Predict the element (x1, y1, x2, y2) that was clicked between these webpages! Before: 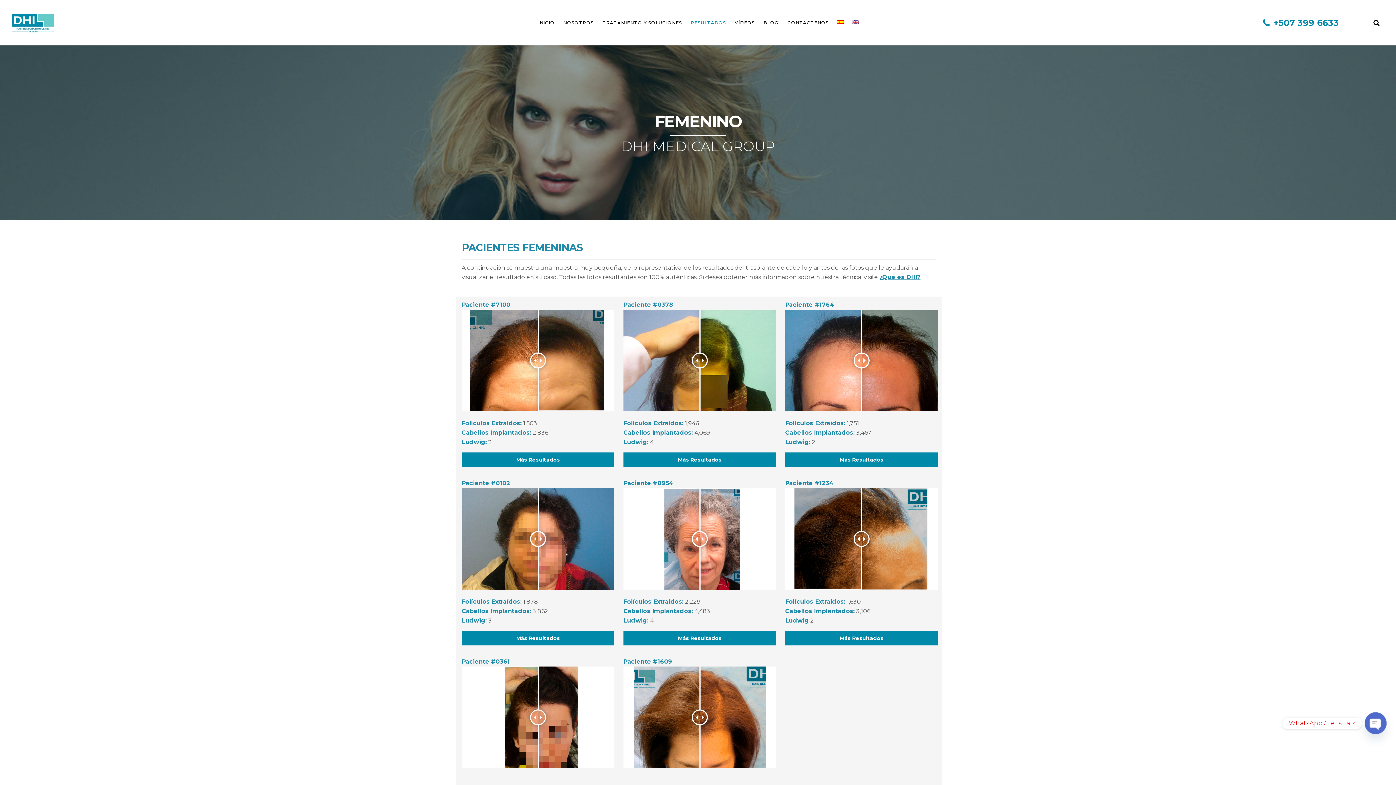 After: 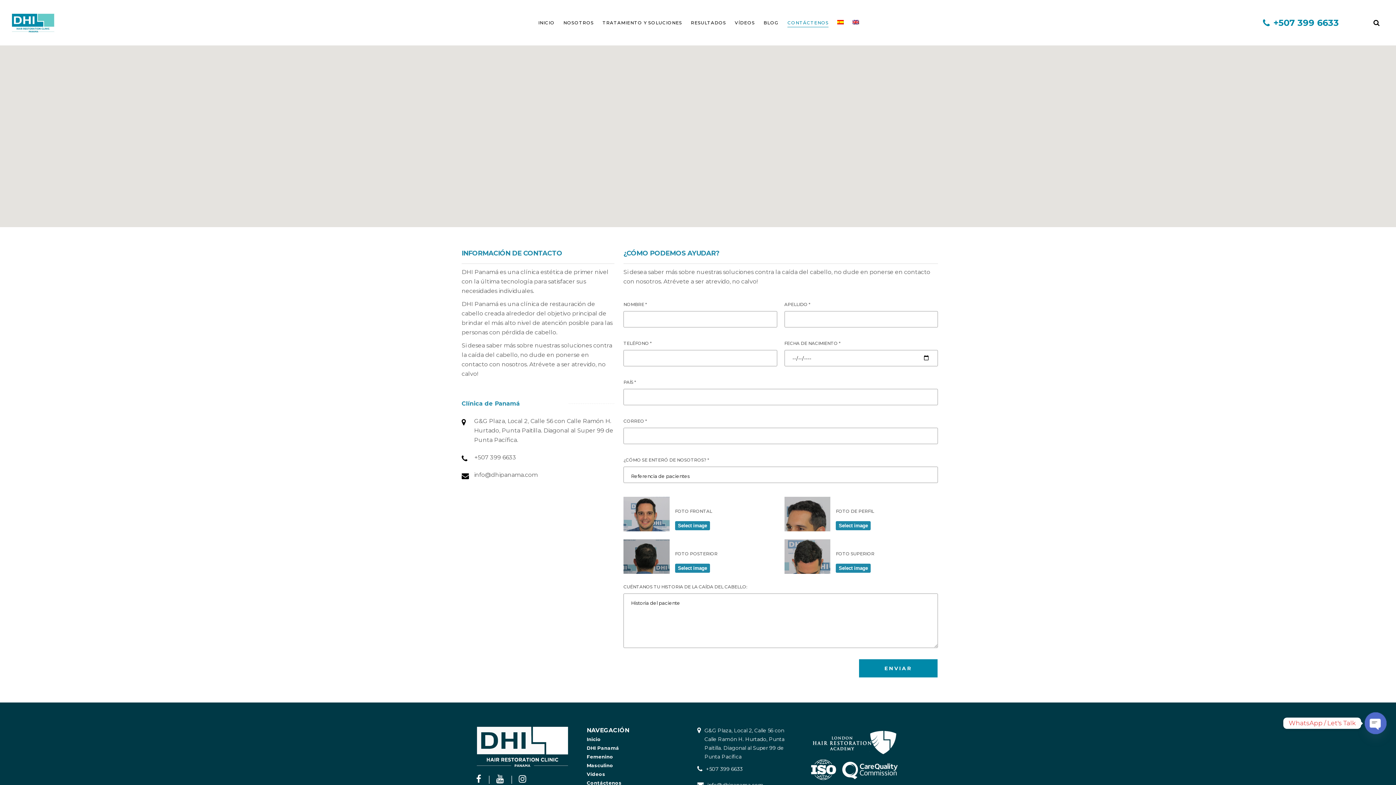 Action: label: CONTÁCTENOS bbox: (783, 0, 833, 45)